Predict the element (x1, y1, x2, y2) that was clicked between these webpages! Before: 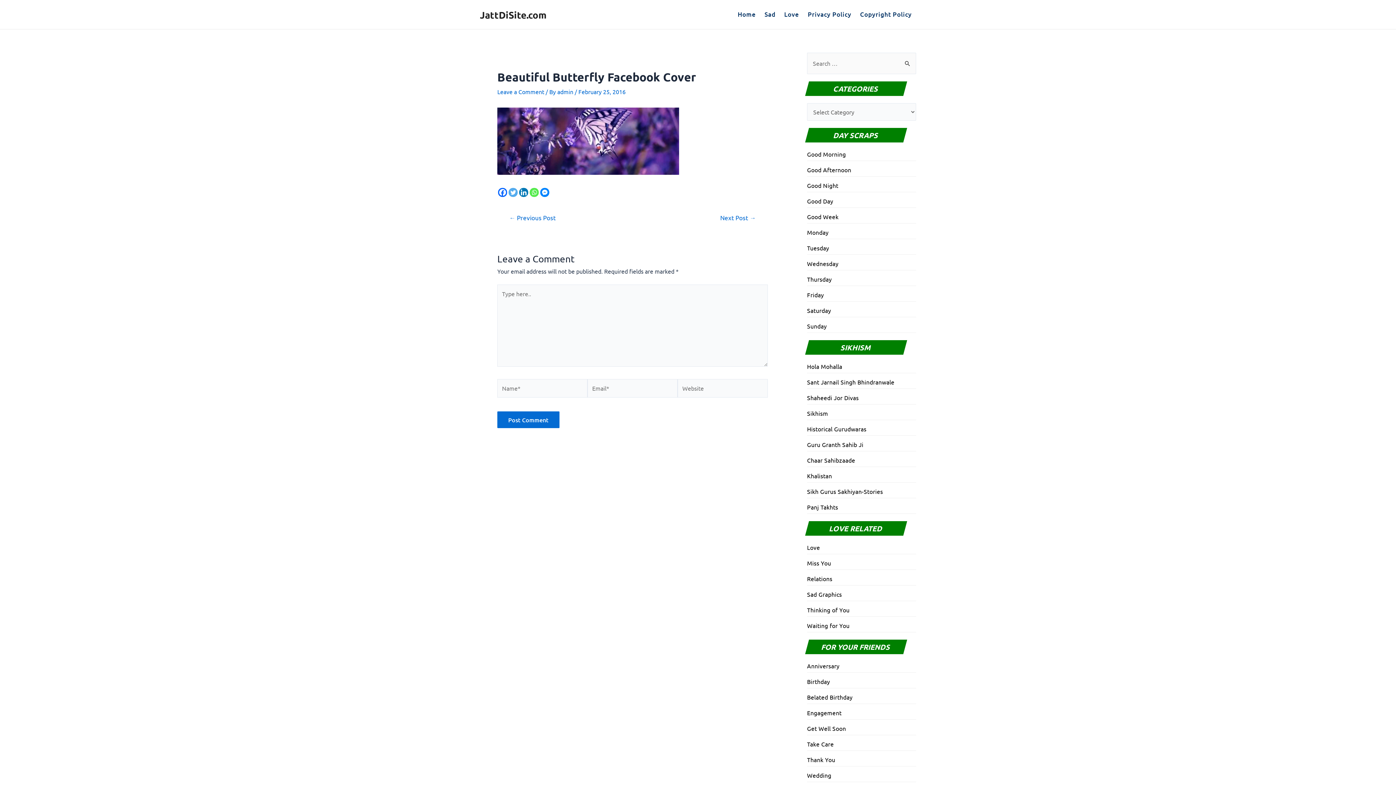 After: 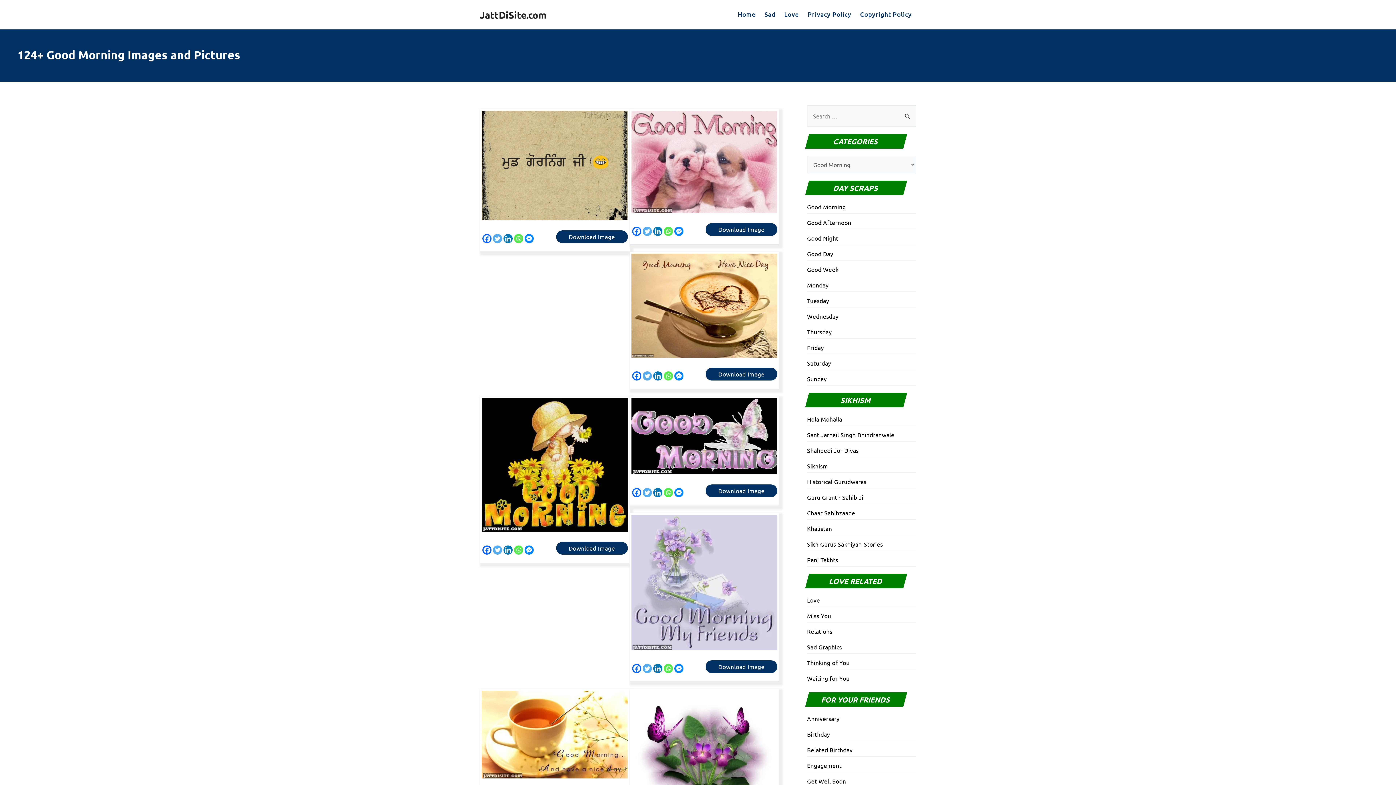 Action: label: Good Morning bbox: (807, 150, 846, 157)